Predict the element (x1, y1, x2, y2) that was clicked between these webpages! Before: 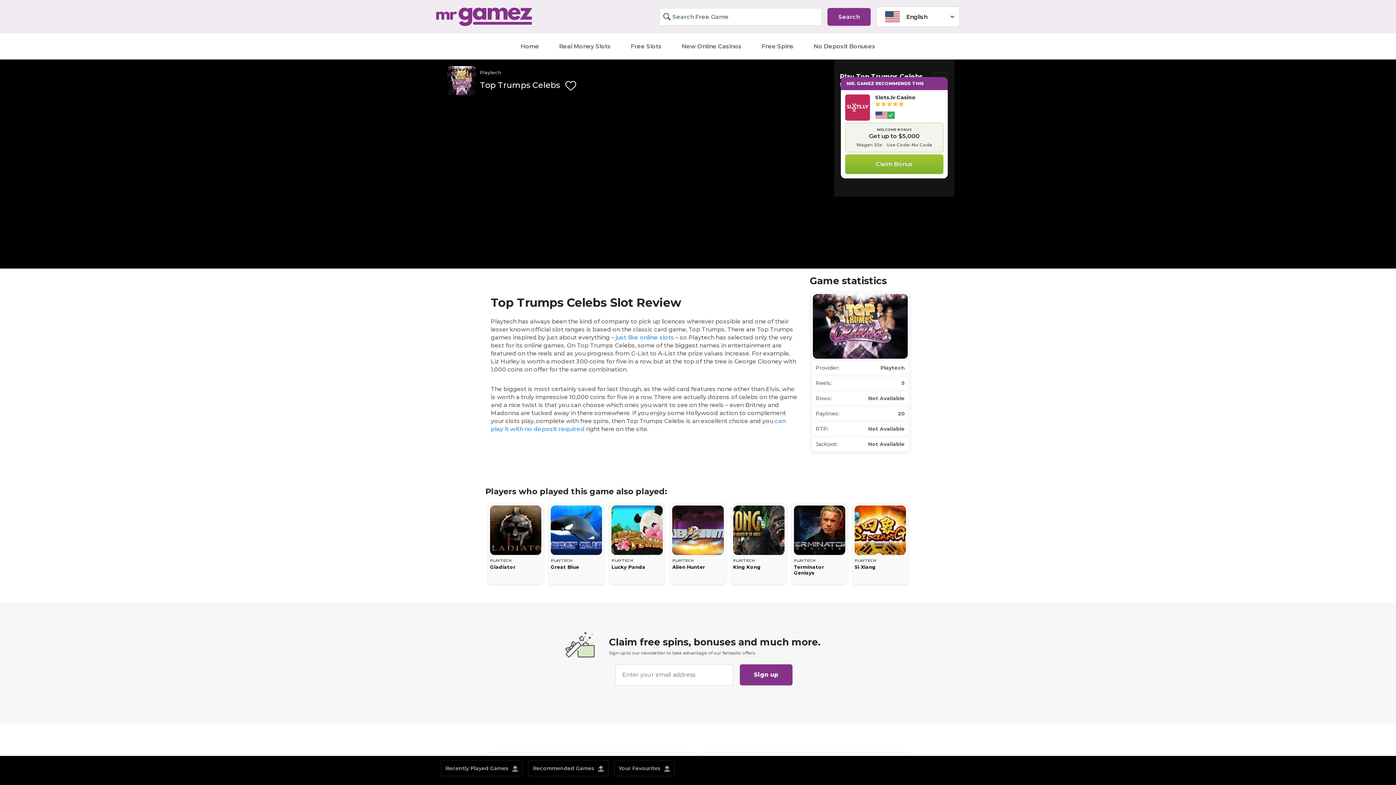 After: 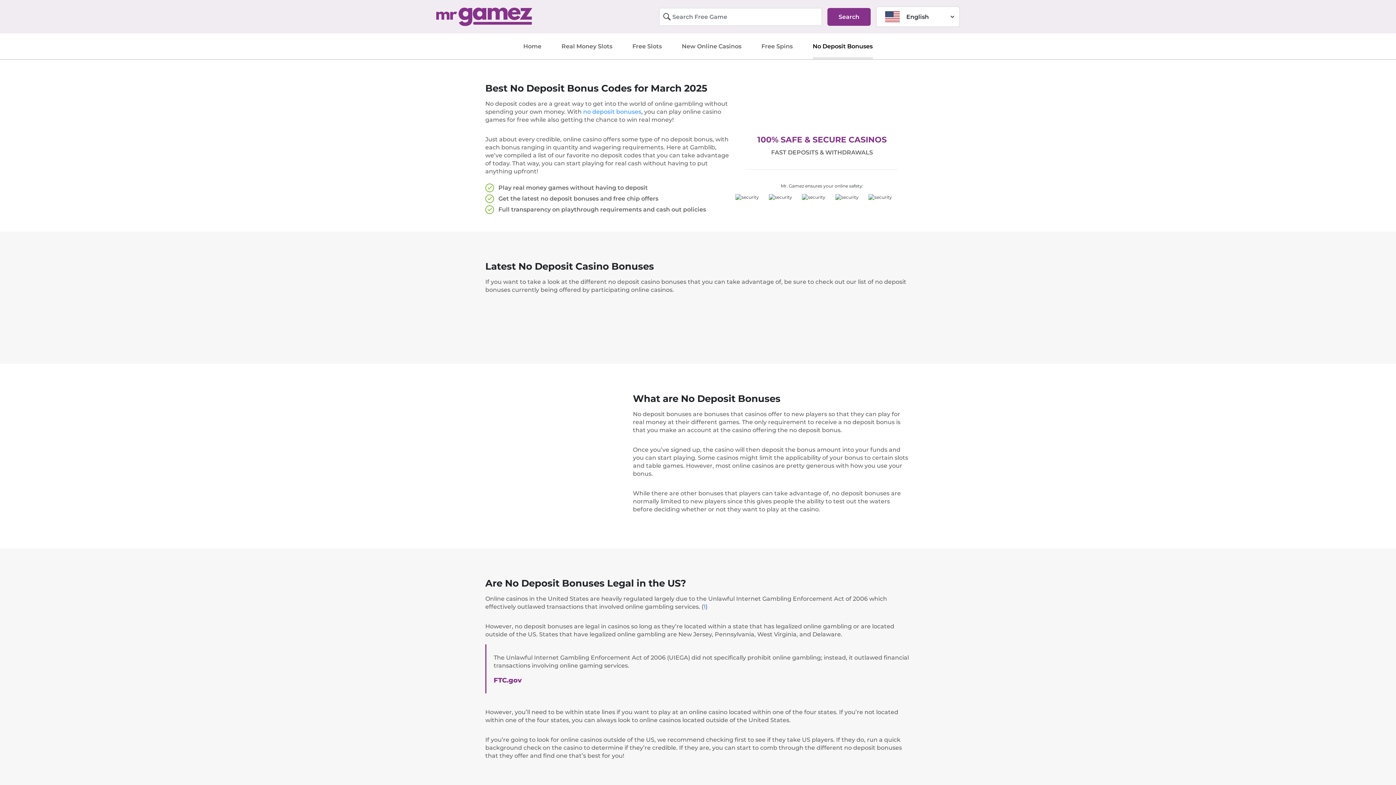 Action: bbox: (813, 42, 875, 50) label: No Deposit Bonuses